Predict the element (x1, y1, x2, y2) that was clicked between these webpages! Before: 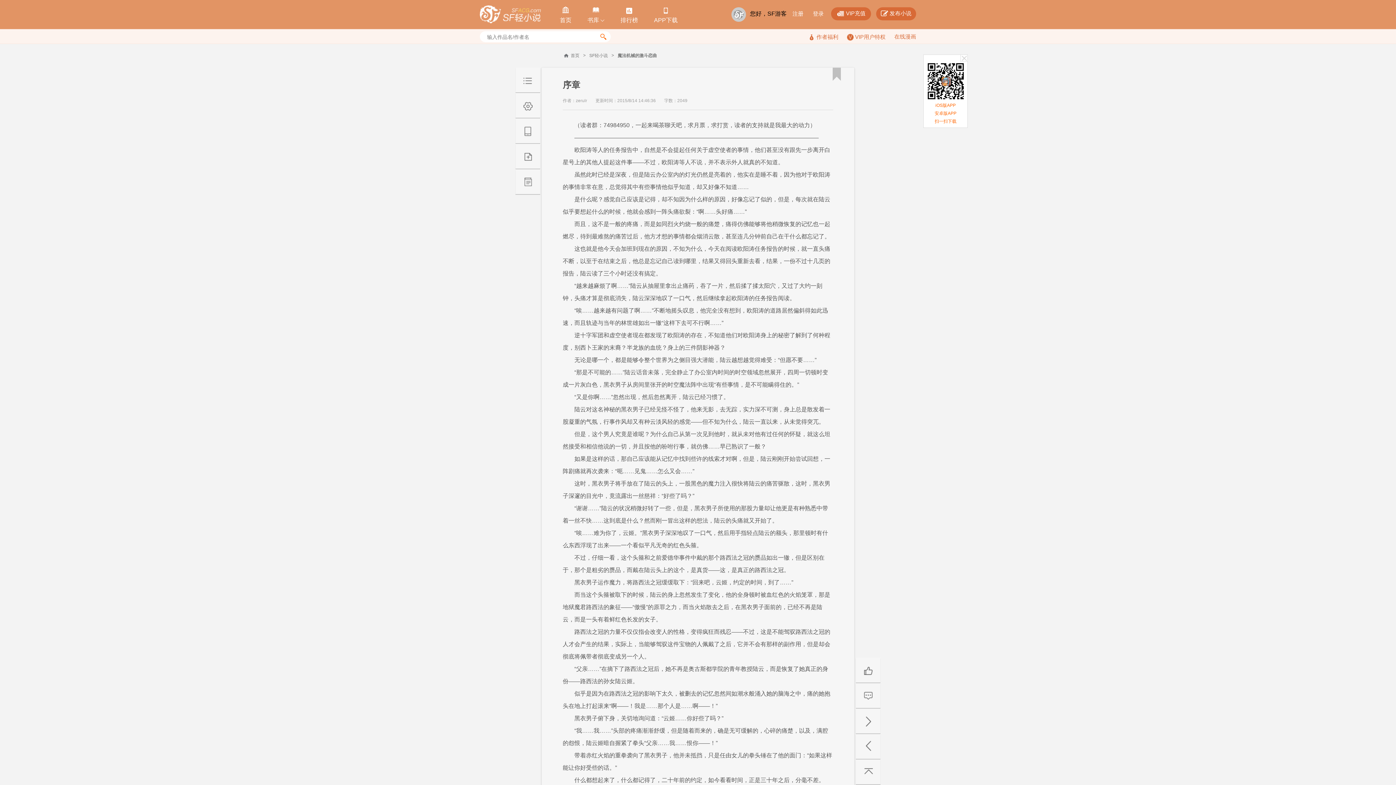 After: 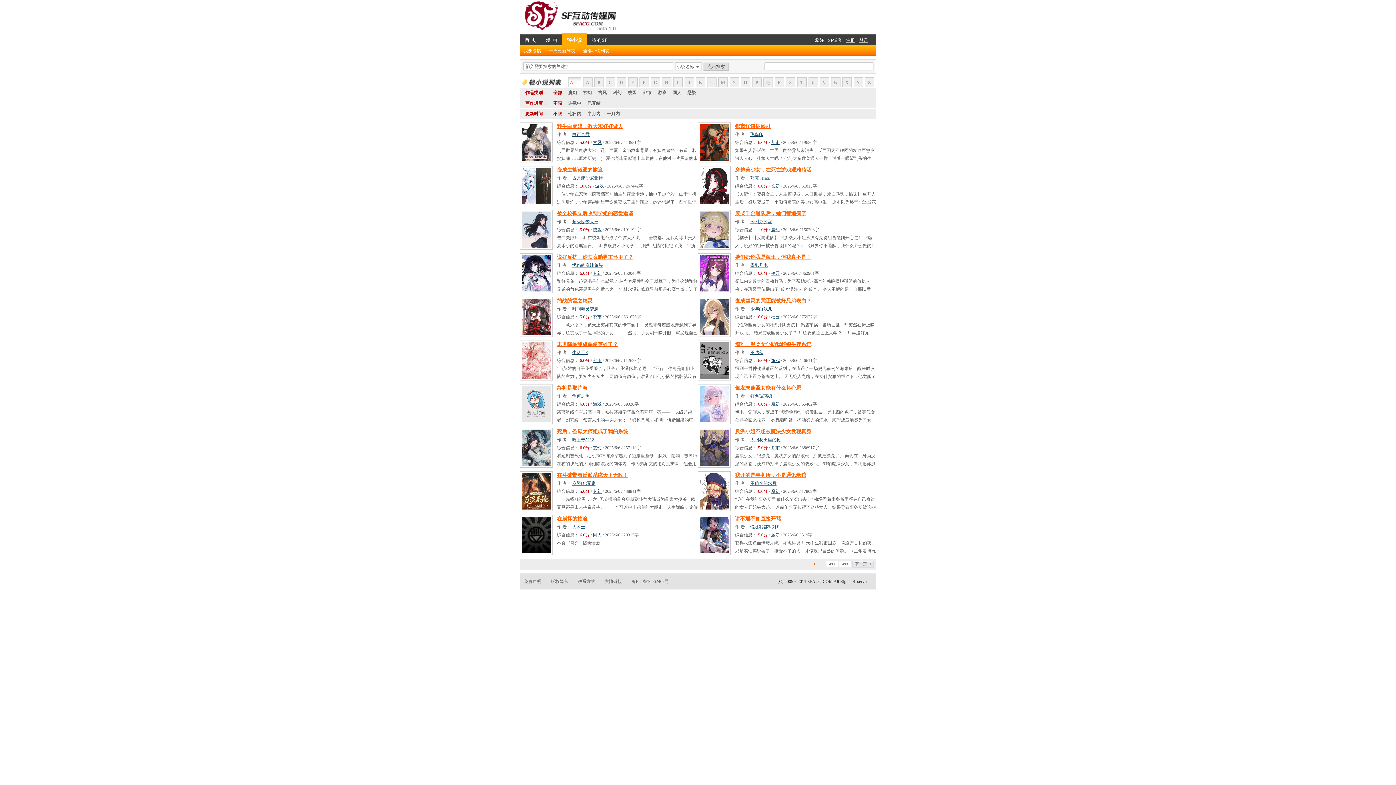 Action: bbox: (579, 0, 612, 29) label: 
书库